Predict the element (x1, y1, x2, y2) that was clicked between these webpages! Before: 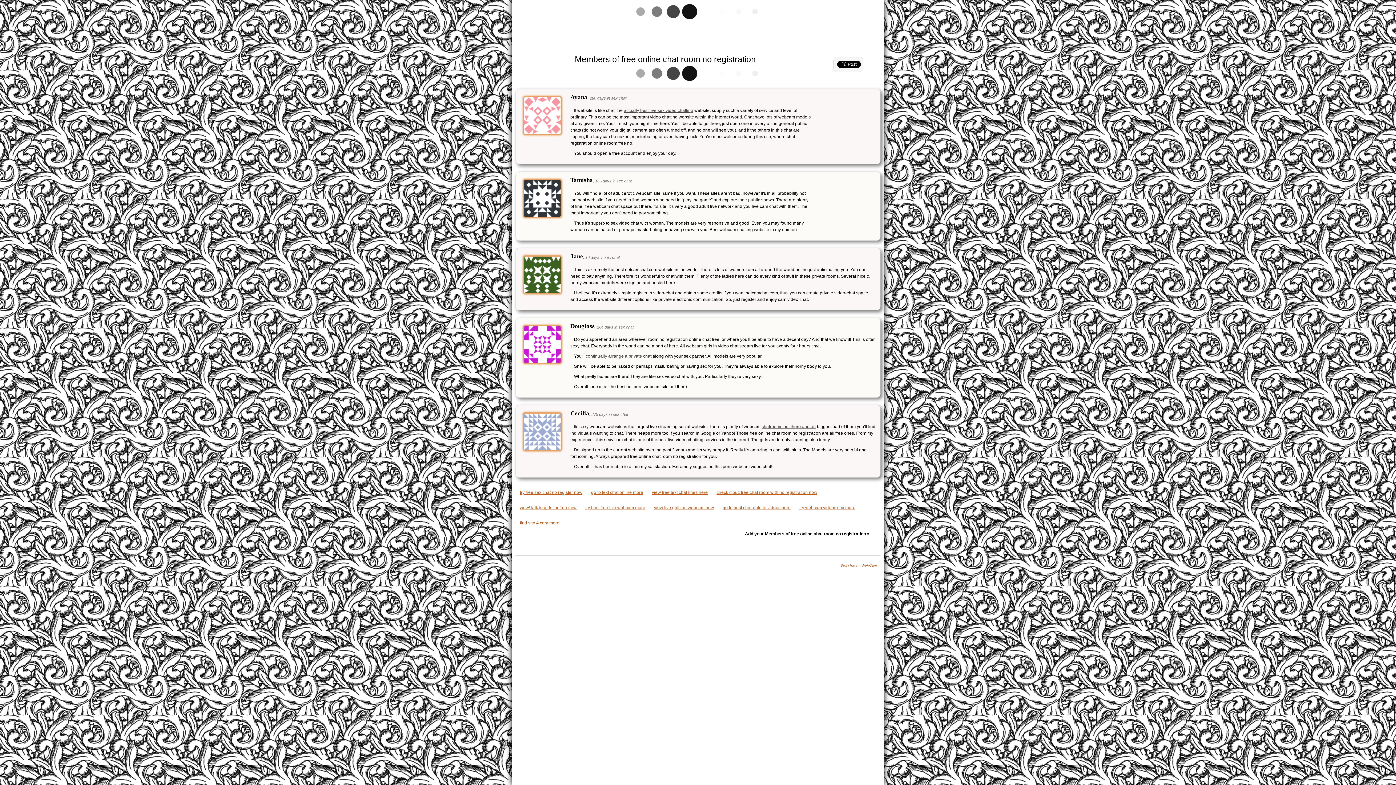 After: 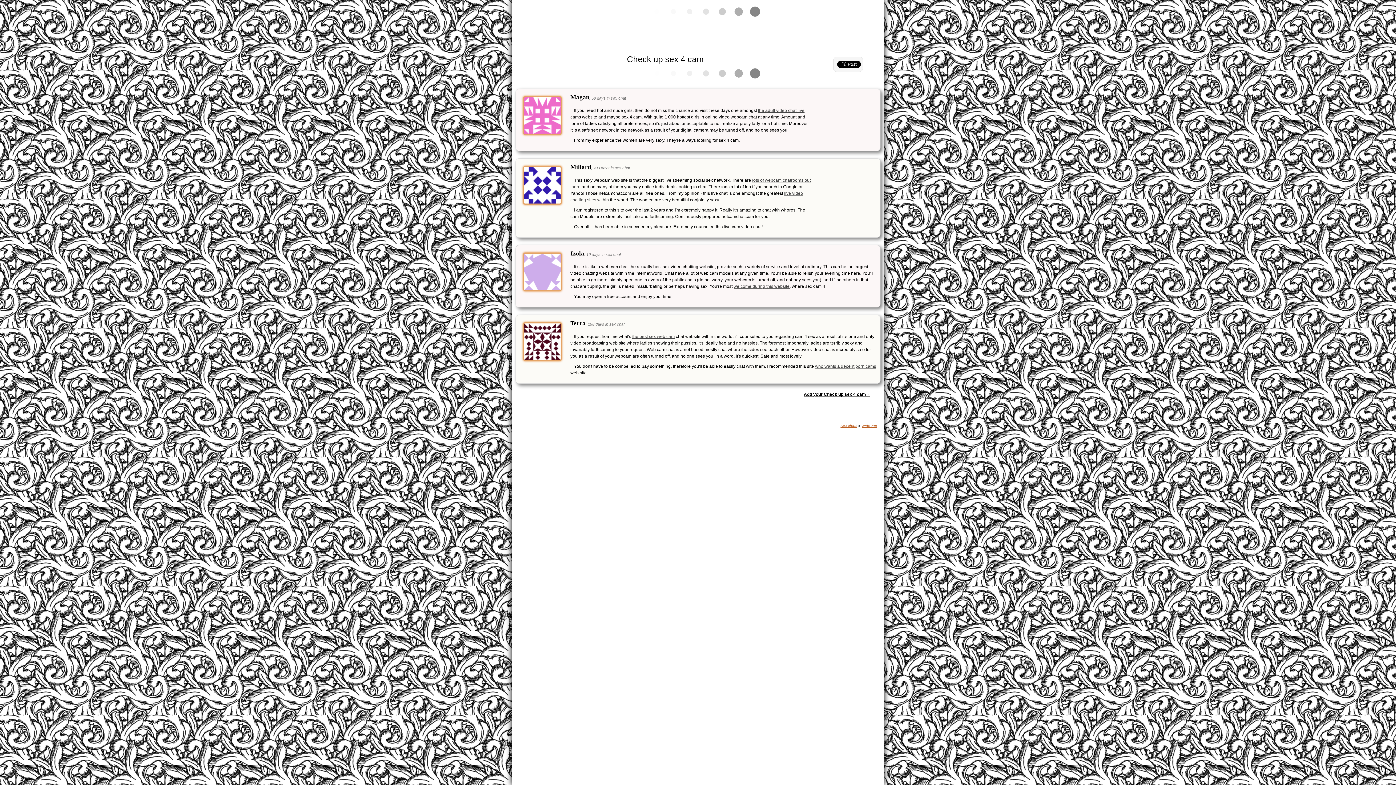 Action: bbox: (520, 520, 559, 525) label: find sex 4 cam more